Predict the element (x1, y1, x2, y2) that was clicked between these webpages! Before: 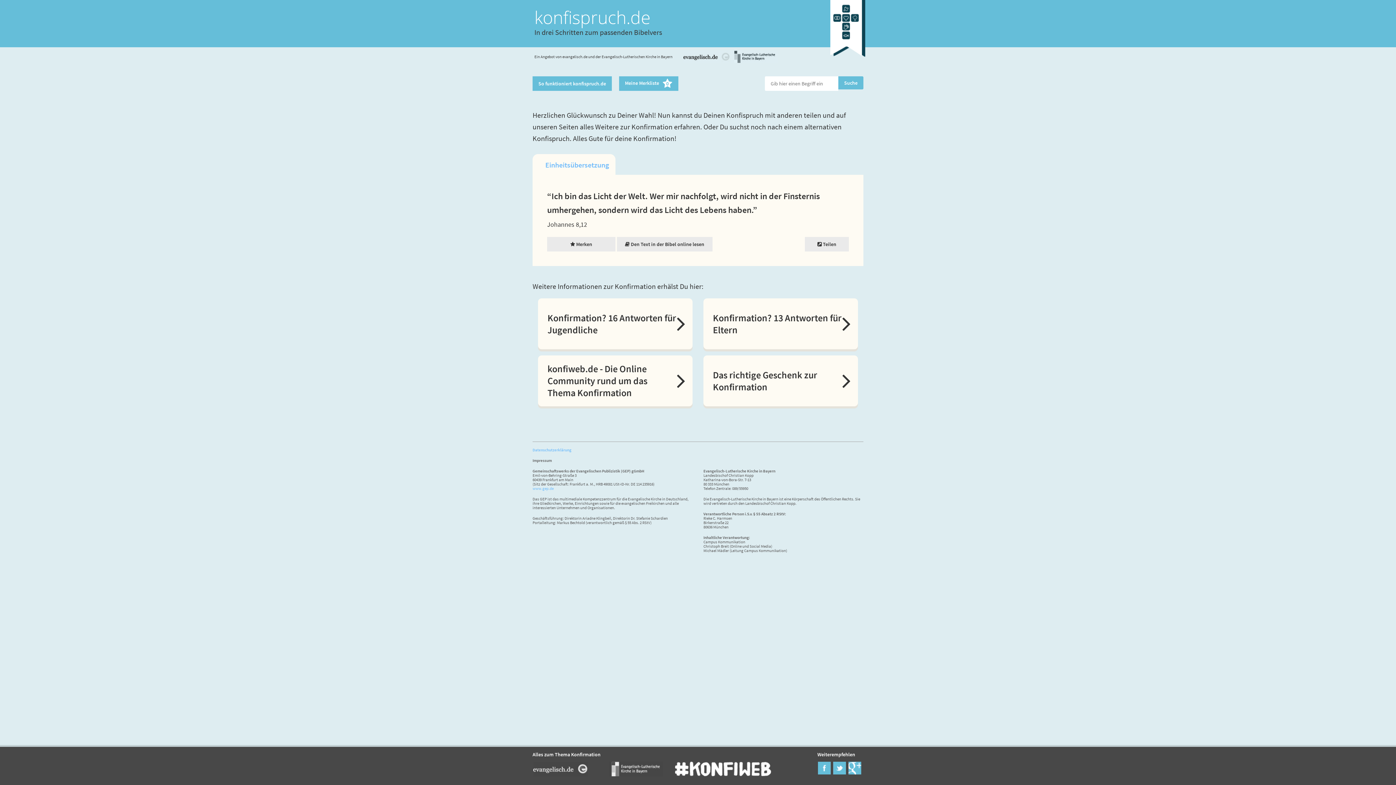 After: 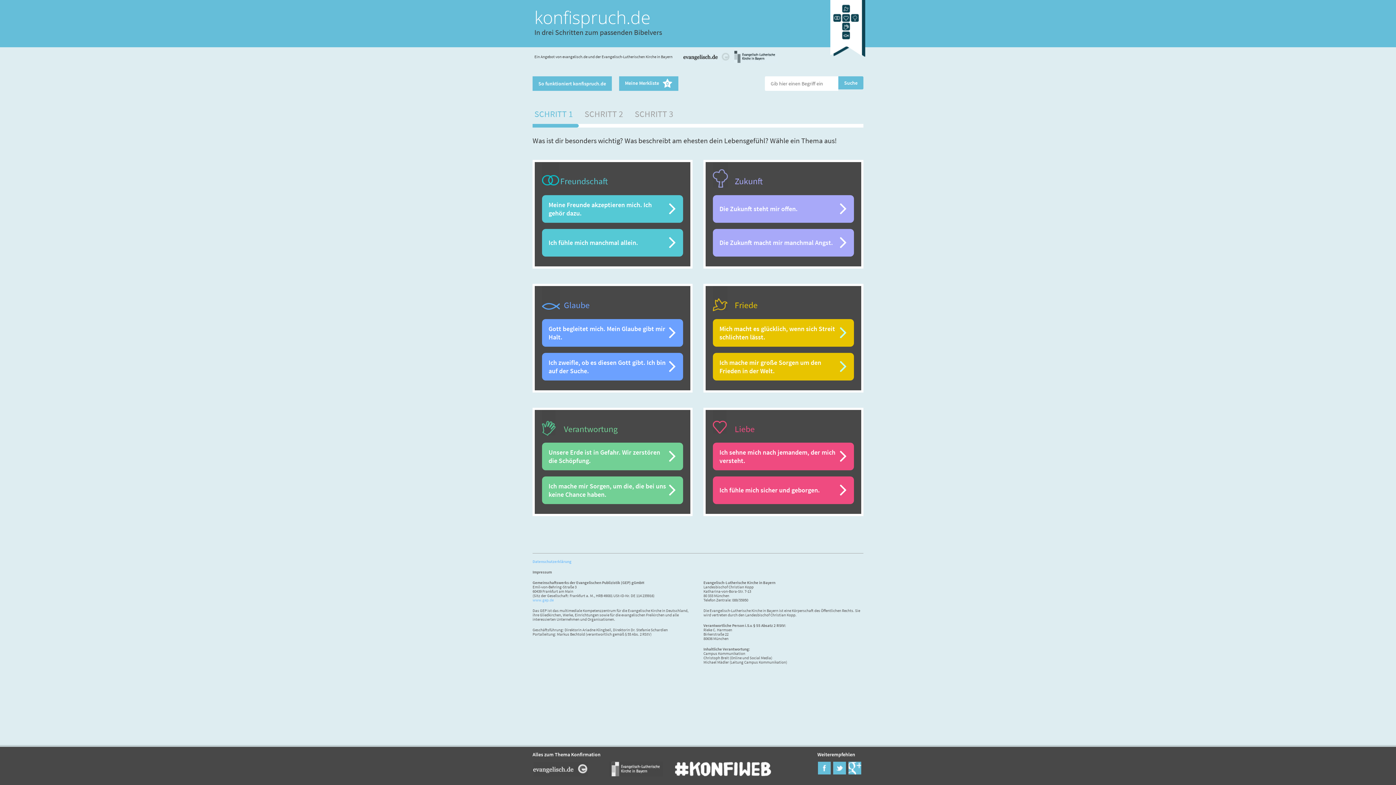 Action: bbox: (534, 5, 650, 29) label: konfispruch.de